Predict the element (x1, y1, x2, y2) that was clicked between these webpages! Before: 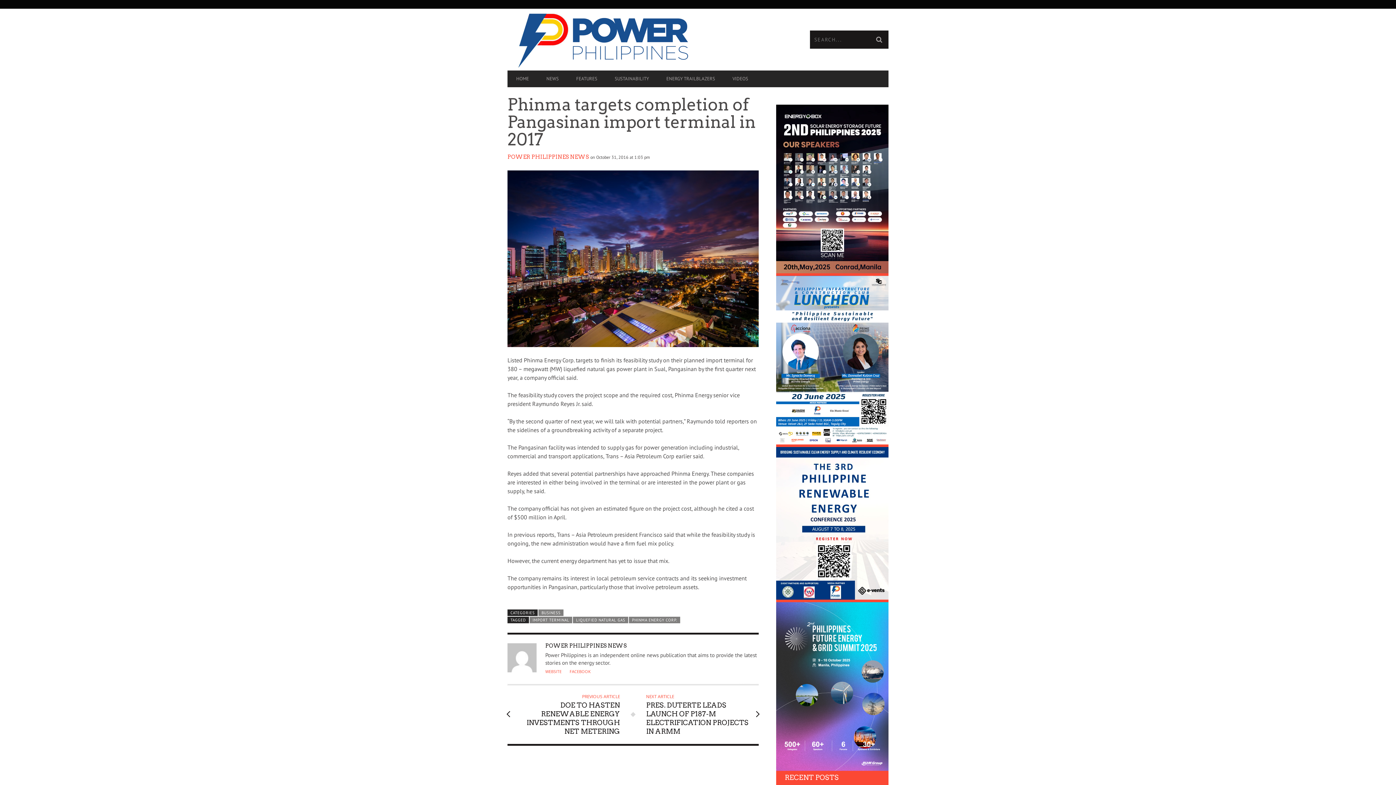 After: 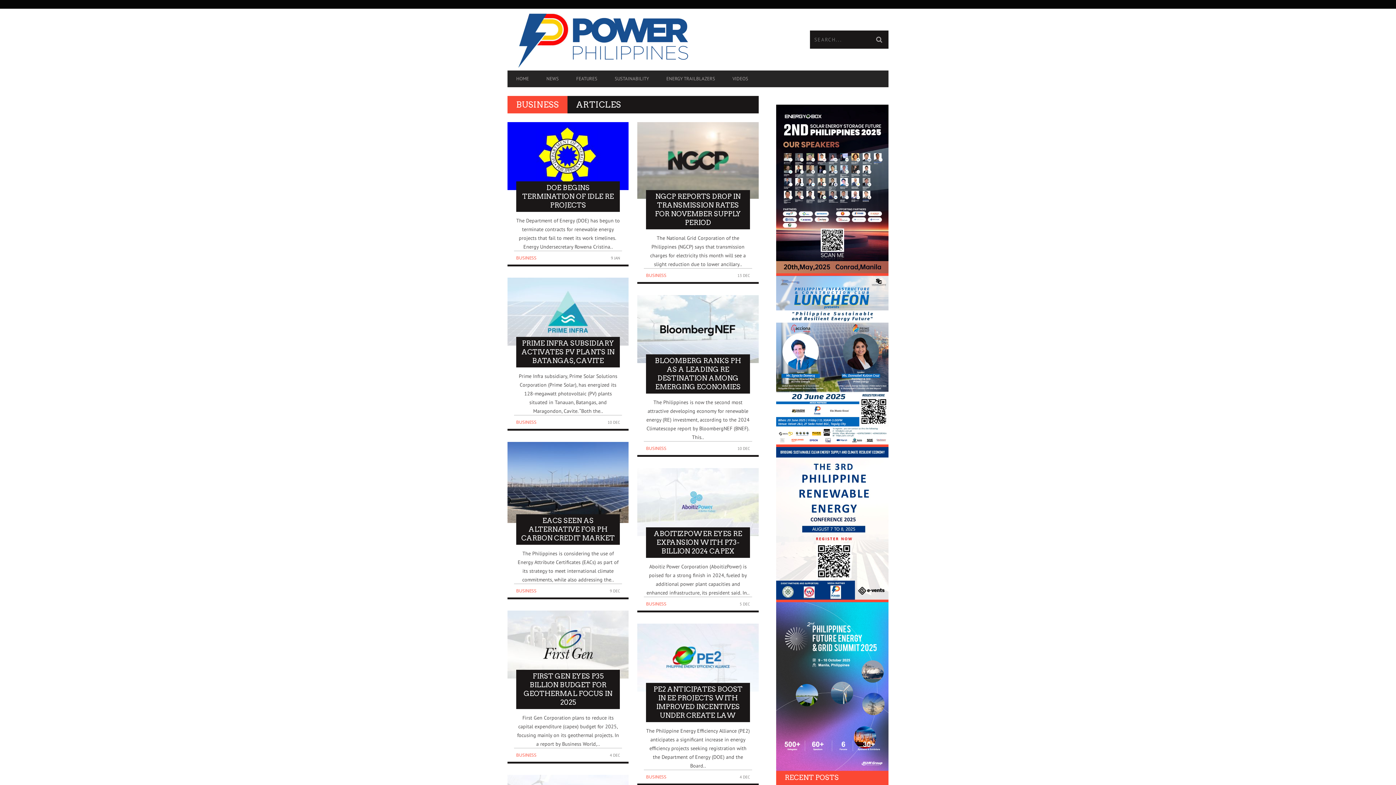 Action: label: BUSINESS bbox: (538, 609, 563, 616)